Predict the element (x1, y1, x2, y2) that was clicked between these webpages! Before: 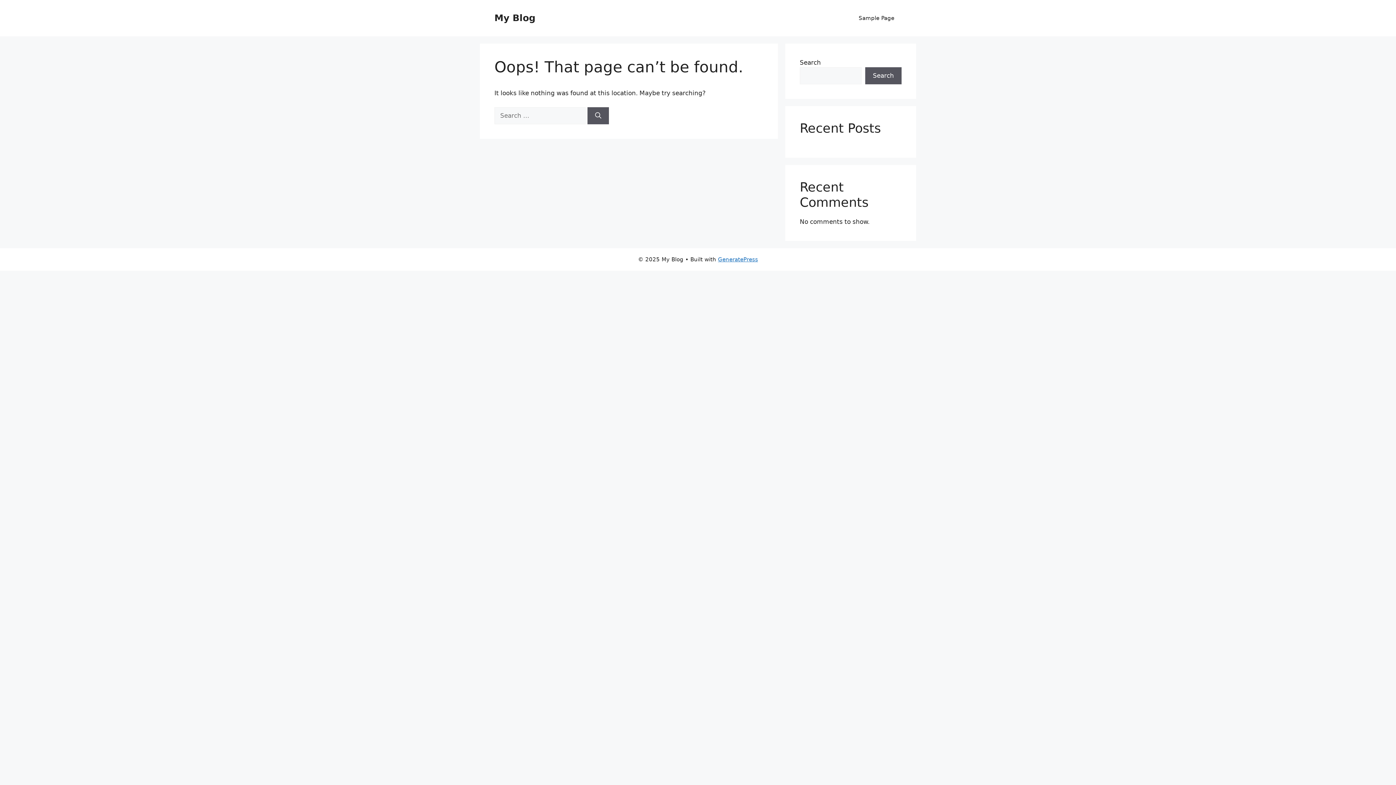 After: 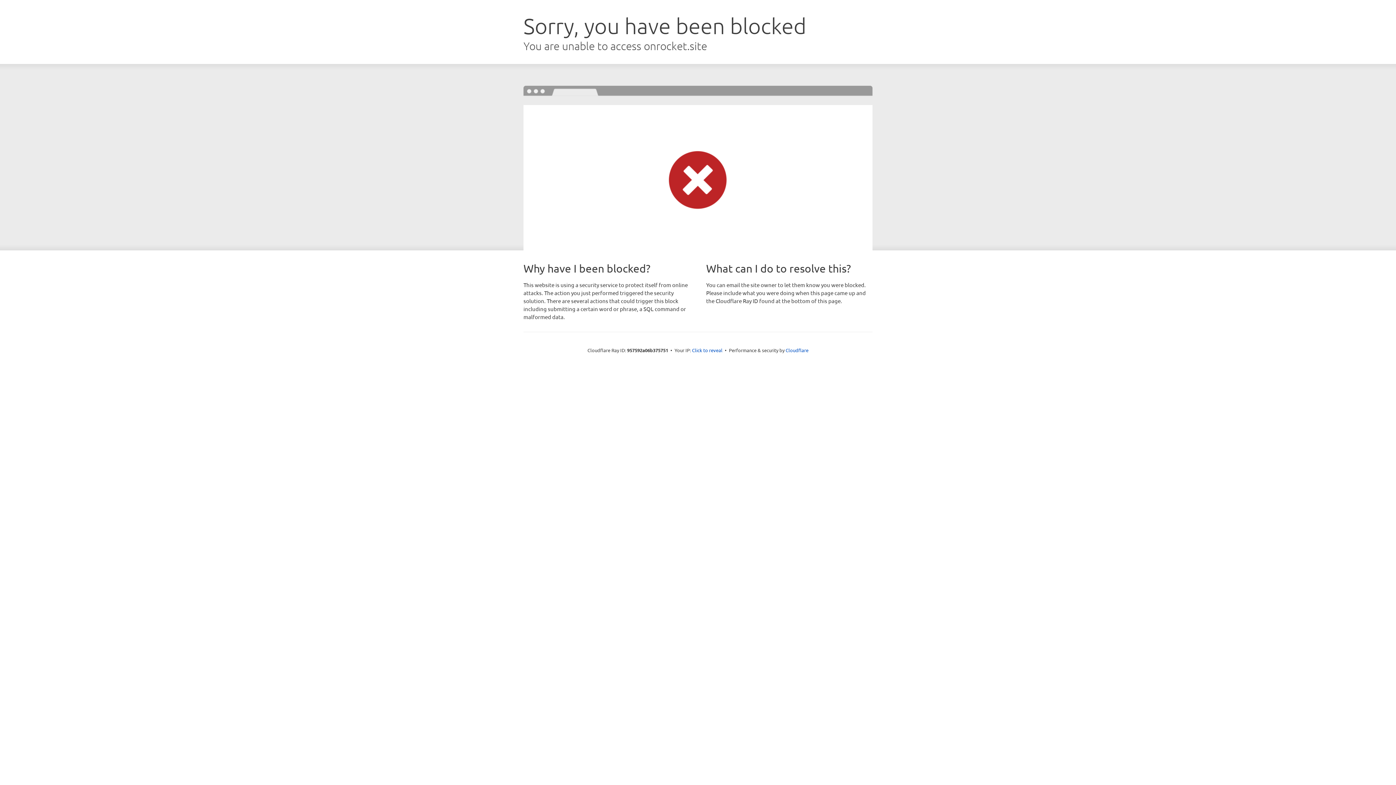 Action: bbox: (718, 256, 758, 262) label: GeneratePress